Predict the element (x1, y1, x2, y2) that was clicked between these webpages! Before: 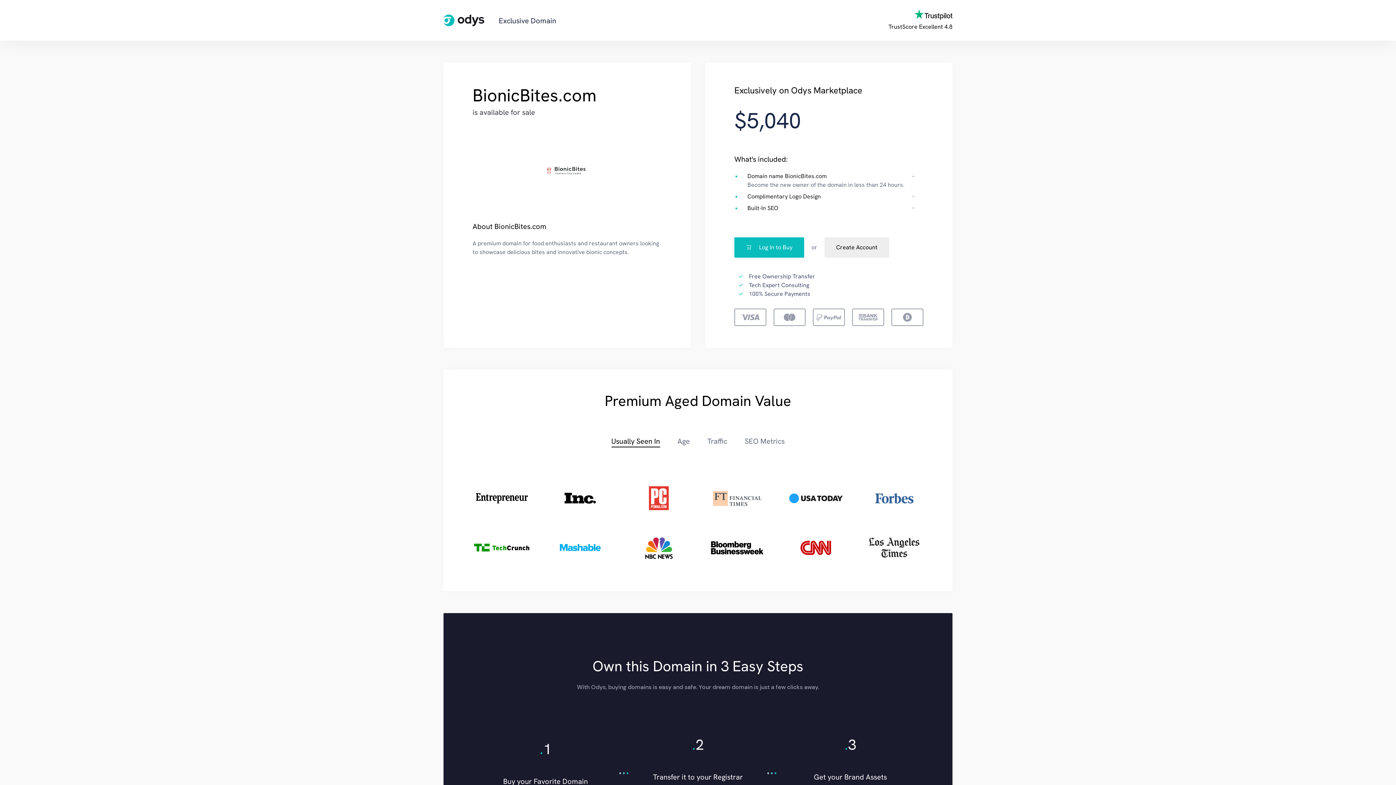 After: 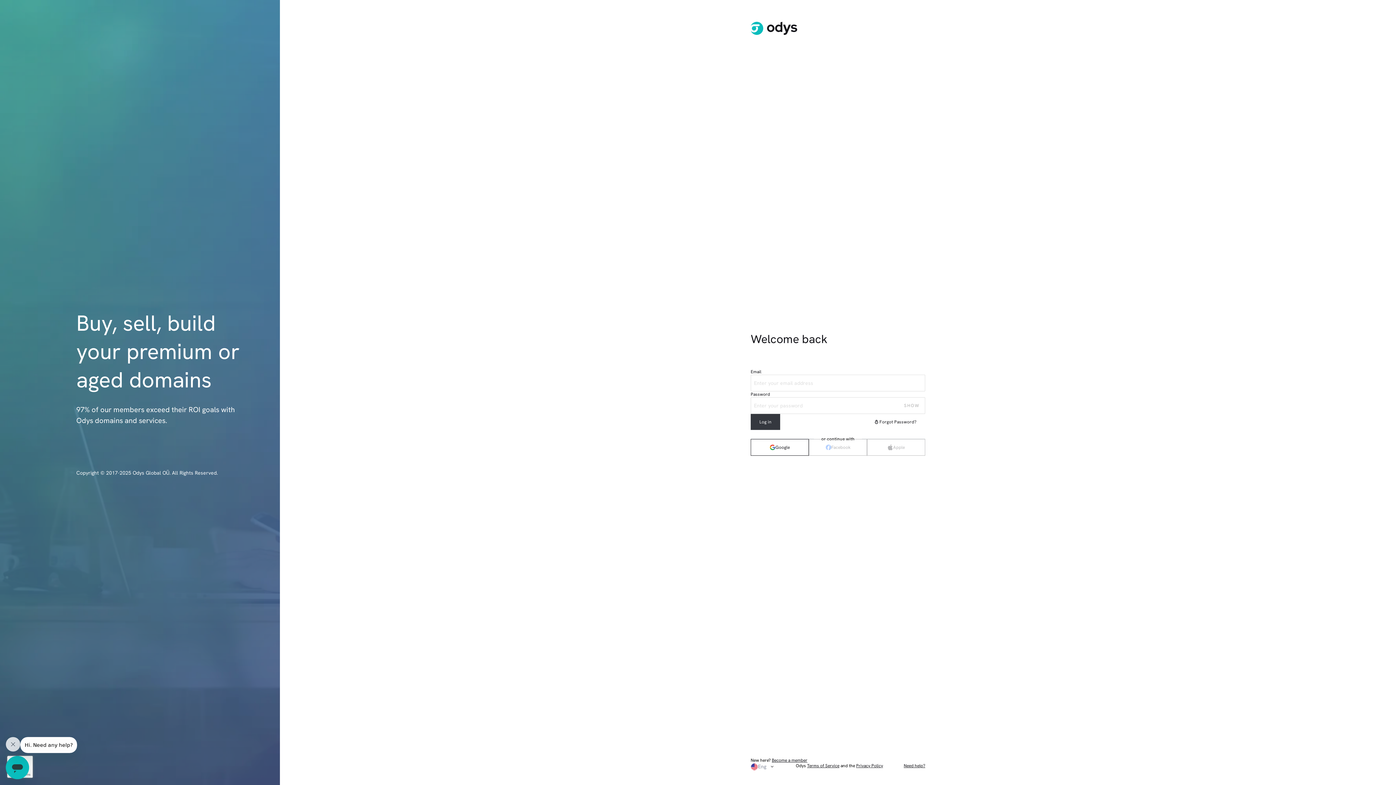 Action: bbox: (734, 237, 804, 257) label: Log In to Buy